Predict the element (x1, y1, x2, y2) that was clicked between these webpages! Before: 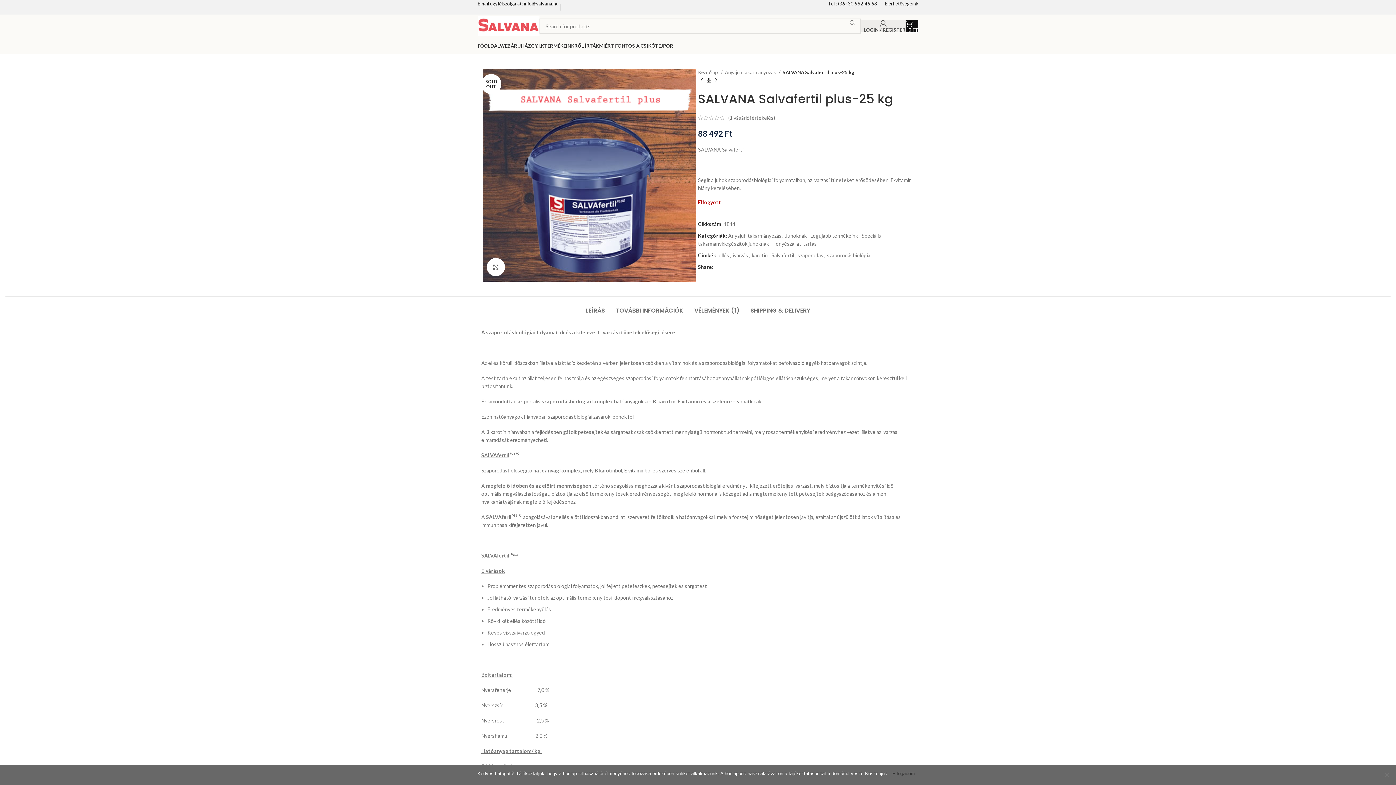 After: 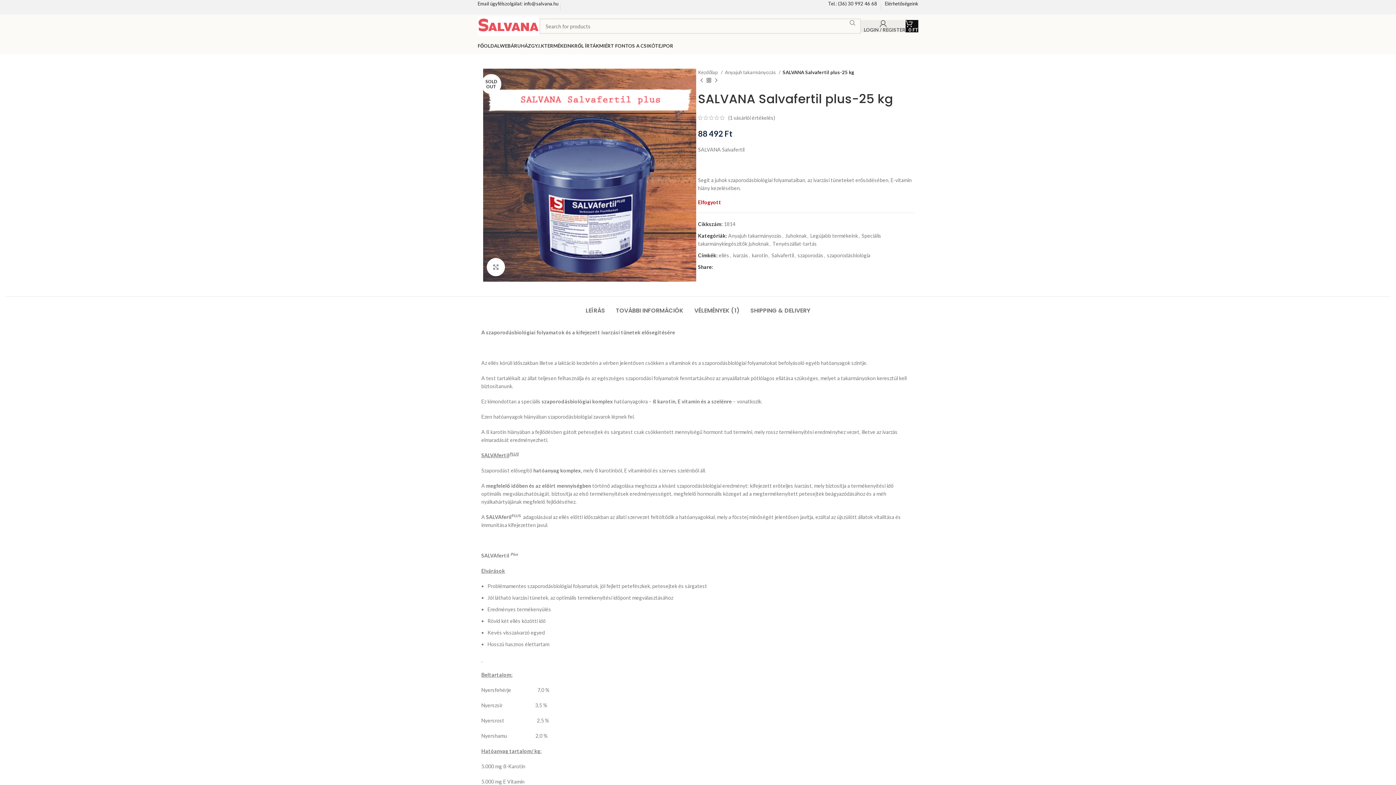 Action: label: Elfogadom bbox: (892, 770, 915, 777)